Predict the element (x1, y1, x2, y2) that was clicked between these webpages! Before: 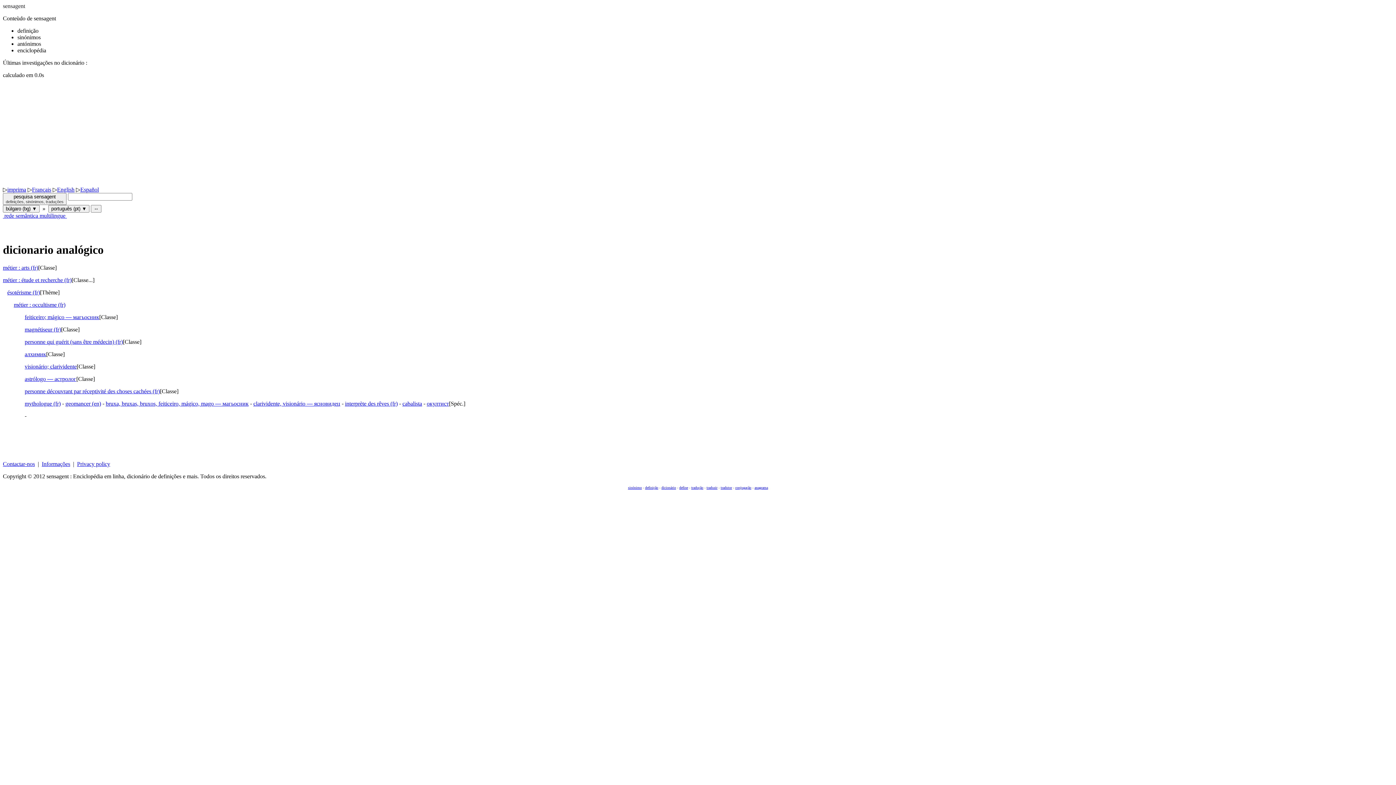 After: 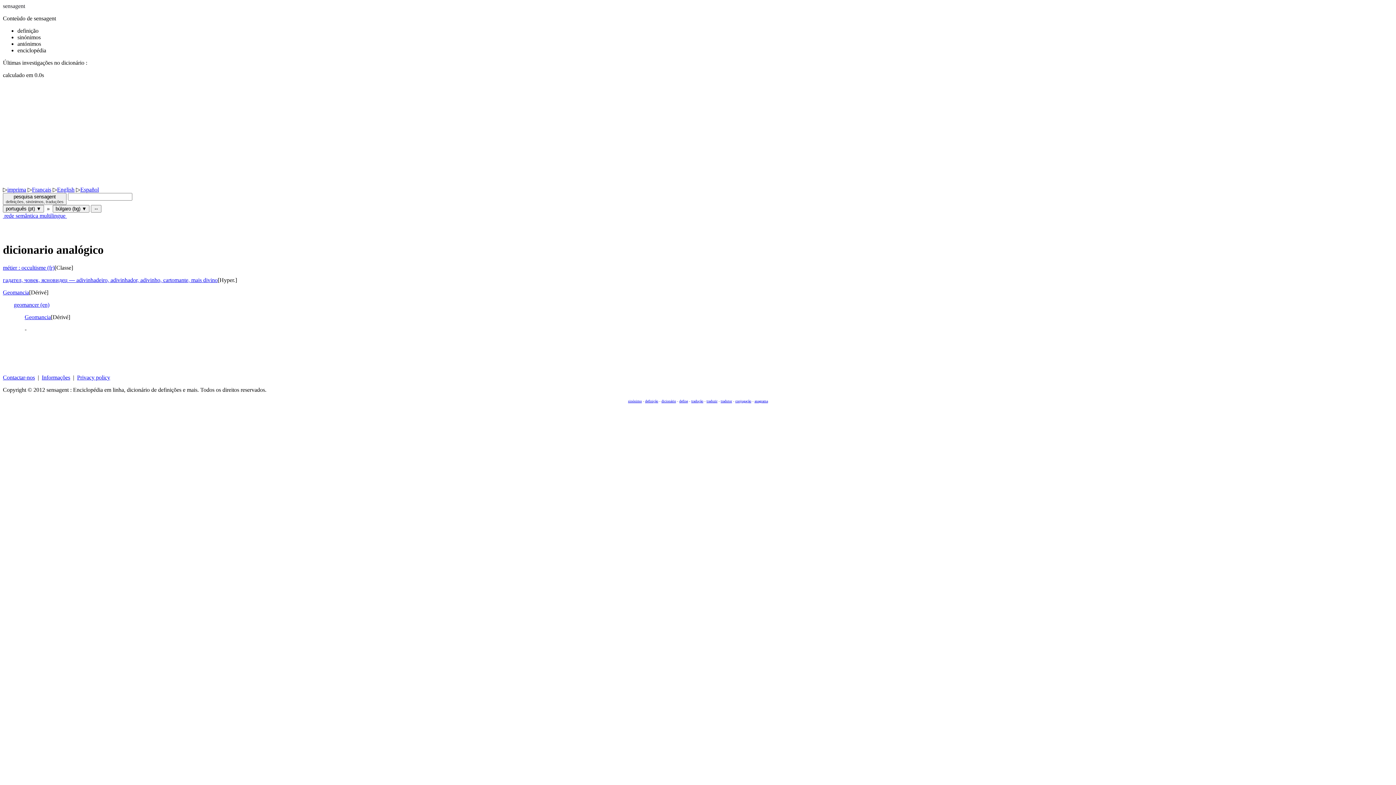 Action: bbox: (65, 400, 101, 406) label: geomancer (en)